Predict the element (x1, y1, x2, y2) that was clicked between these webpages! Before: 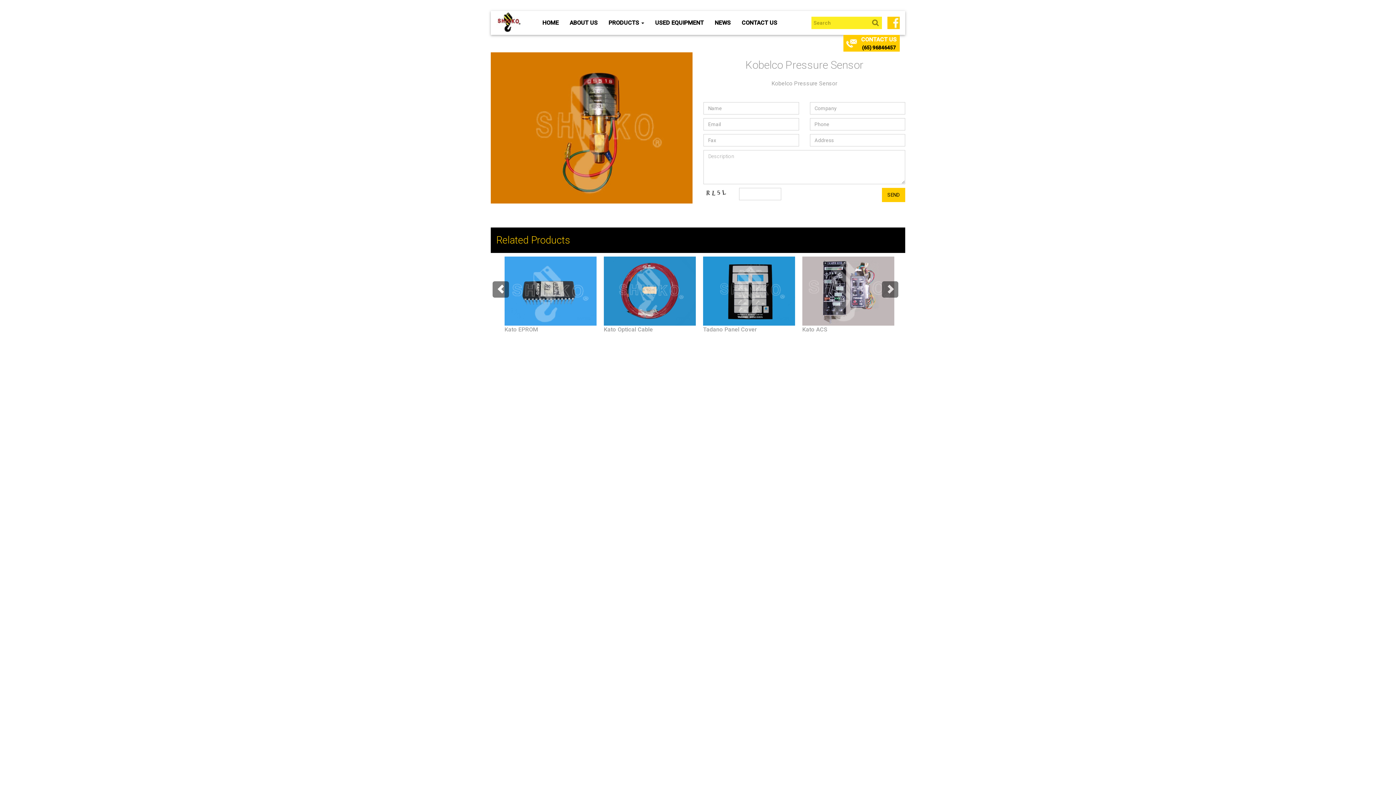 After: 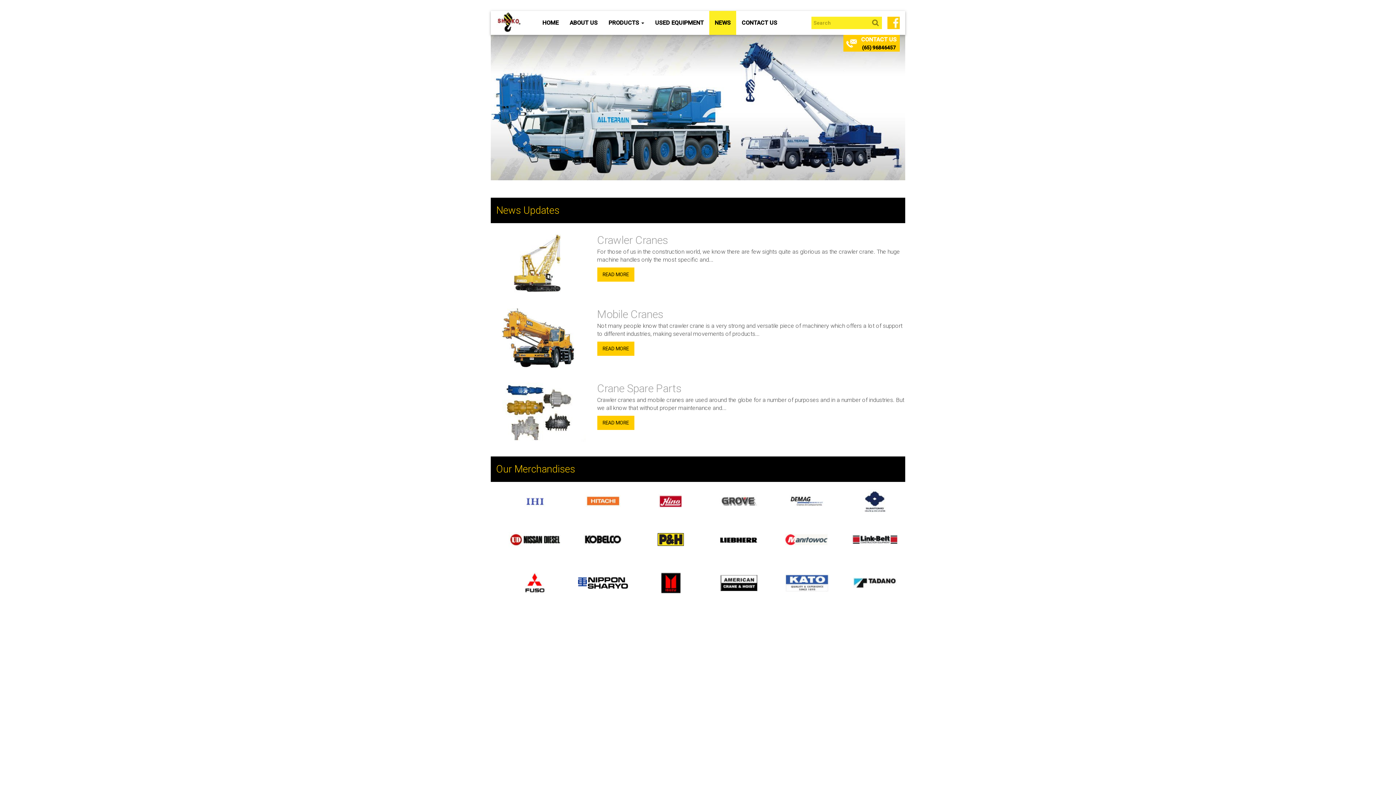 Action: label: NEWS bbox: (709, 10, 736, 34)